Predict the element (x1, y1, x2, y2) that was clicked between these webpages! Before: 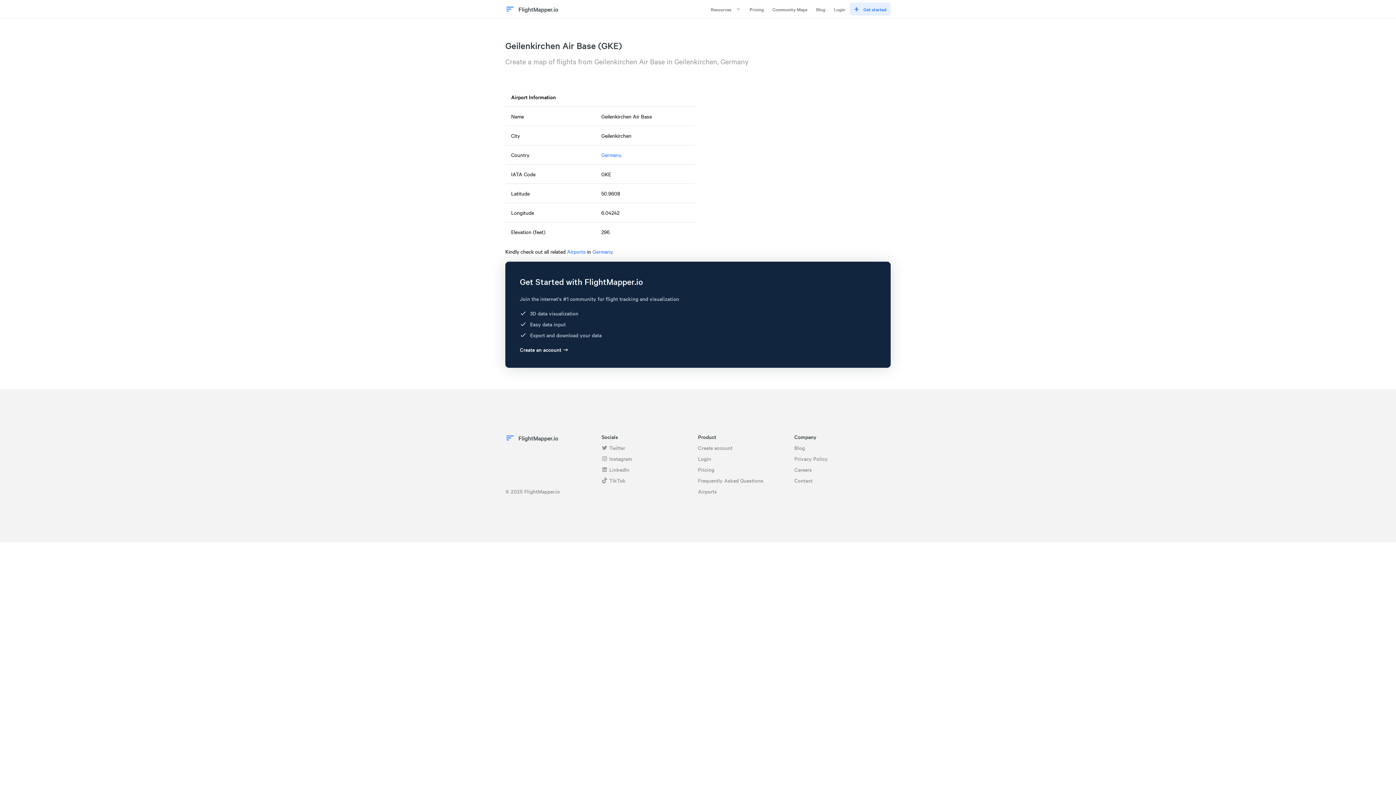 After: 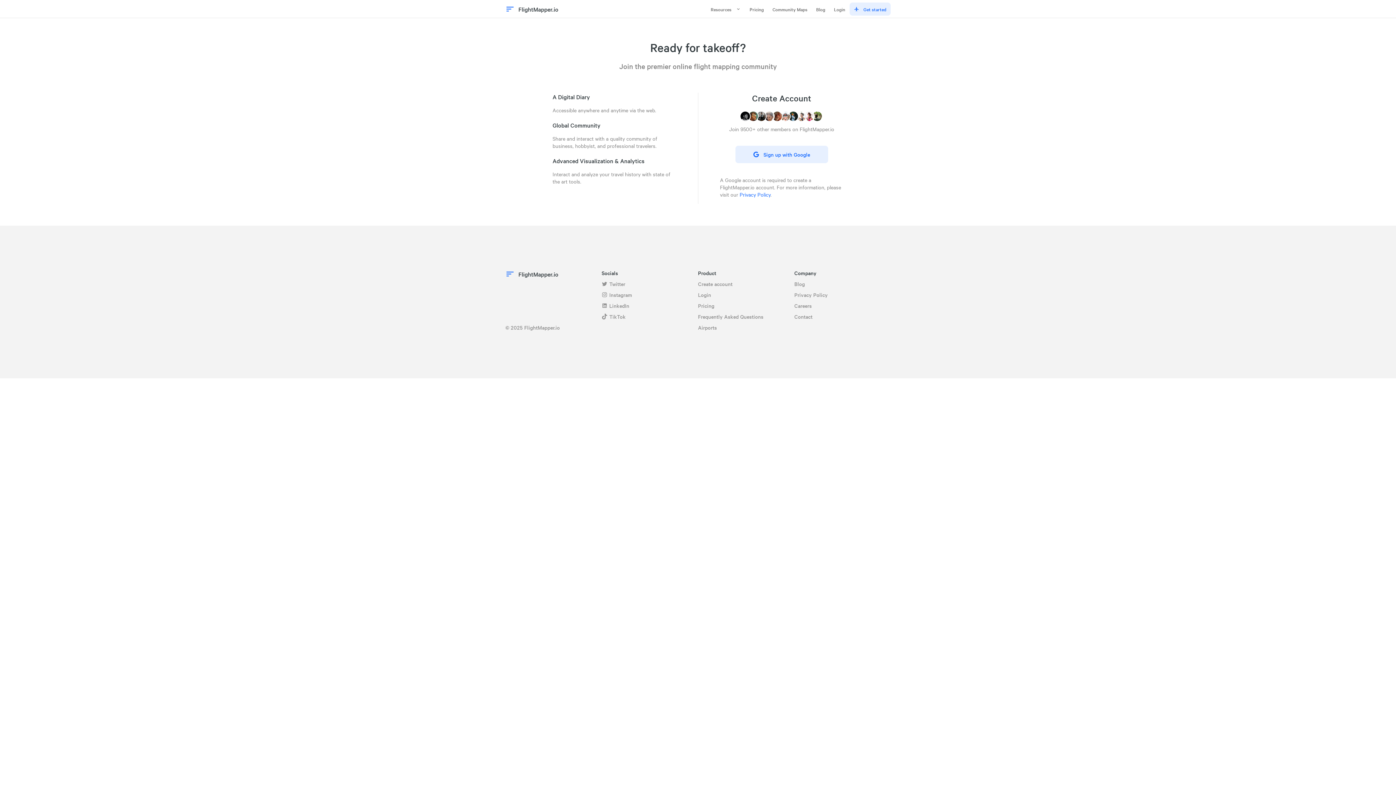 Action: bbox: (520, 346, 876, 353) label: Create an account
→